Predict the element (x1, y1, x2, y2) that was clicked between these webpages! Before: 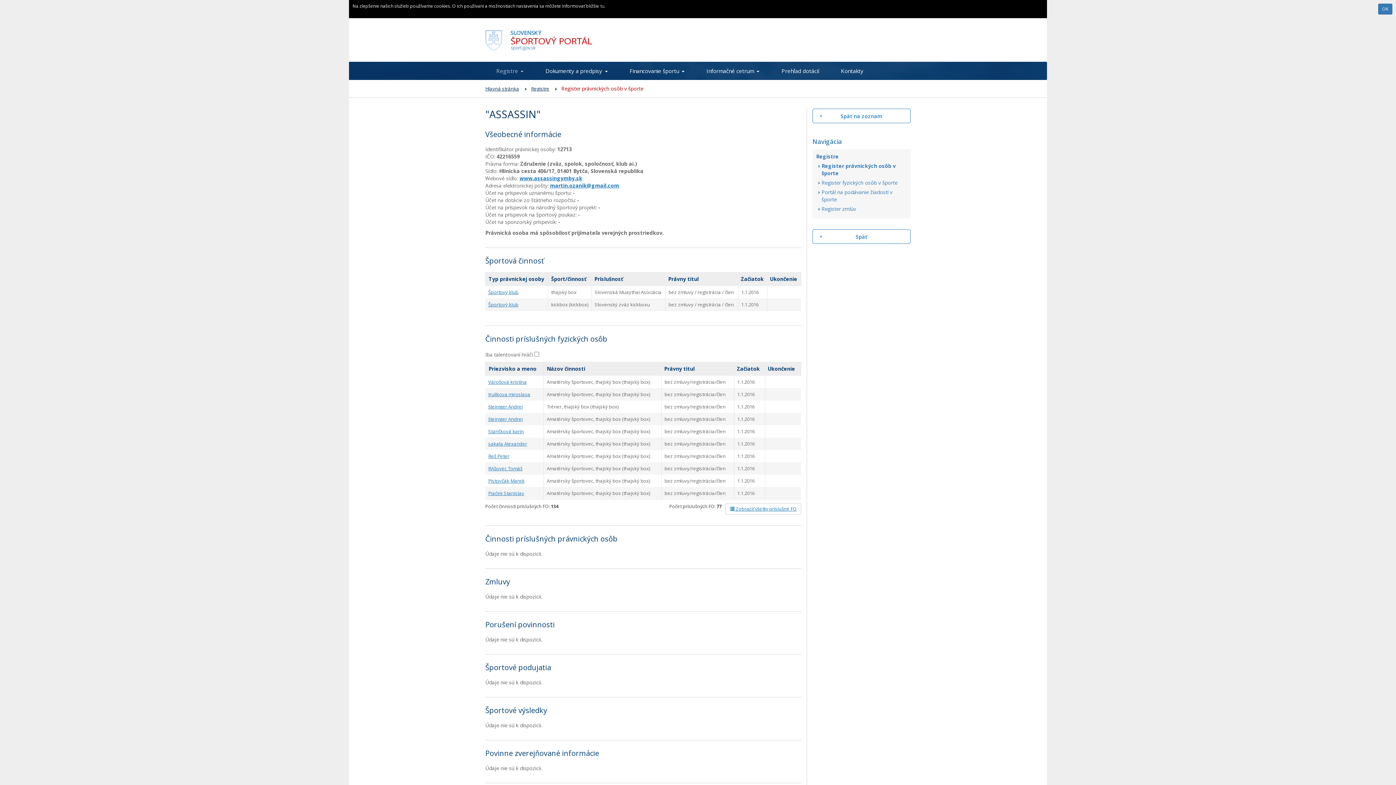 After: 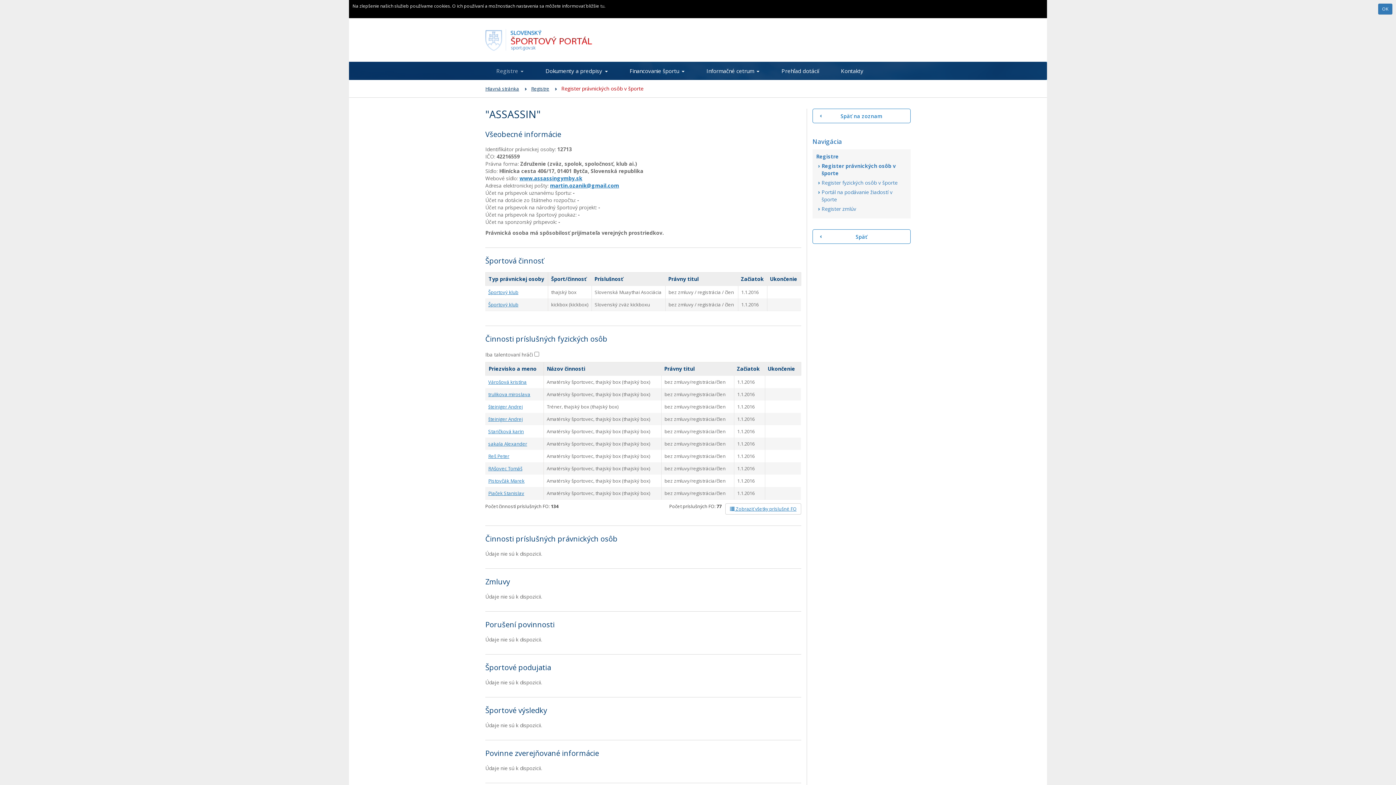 Action: bbox: (550, 182, 619, 189) label: martin.ozanik@gmail.com